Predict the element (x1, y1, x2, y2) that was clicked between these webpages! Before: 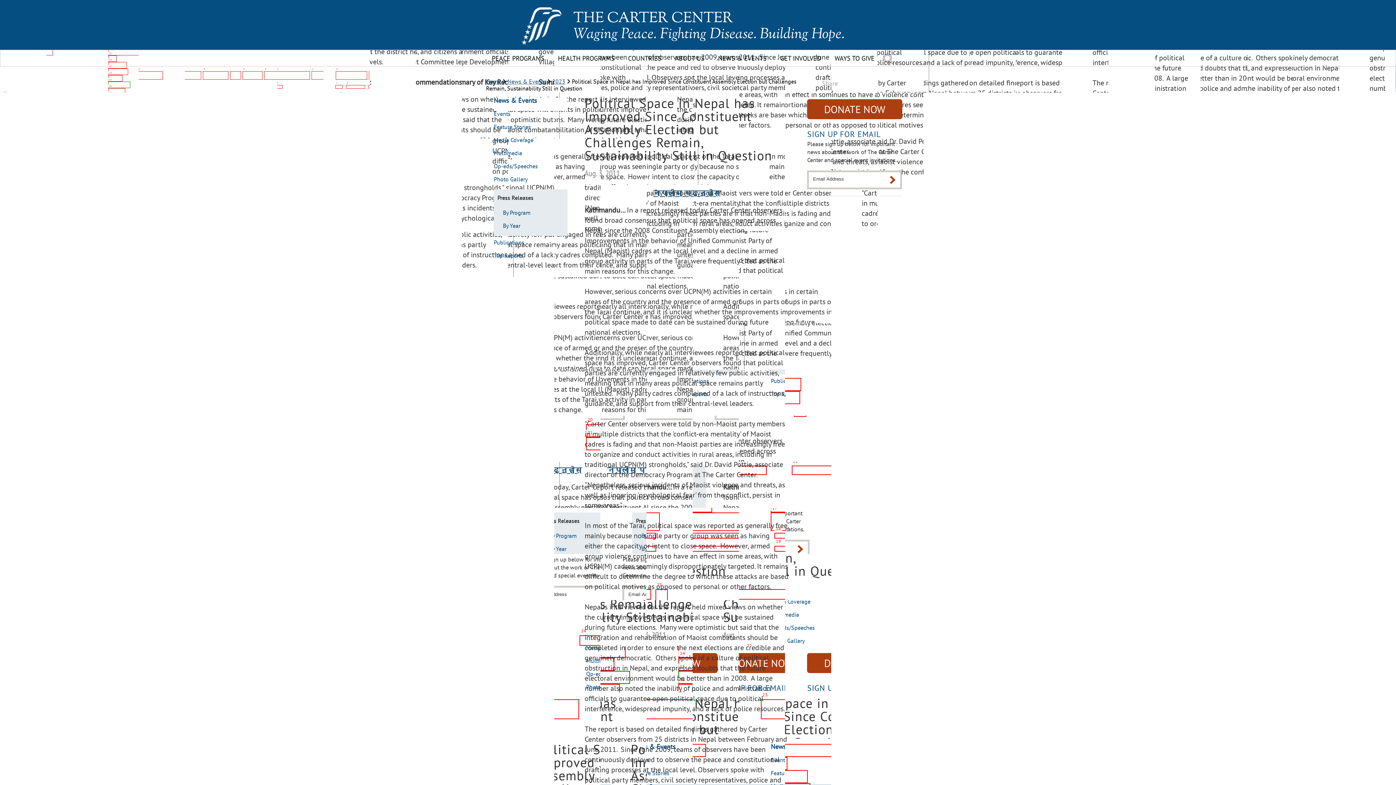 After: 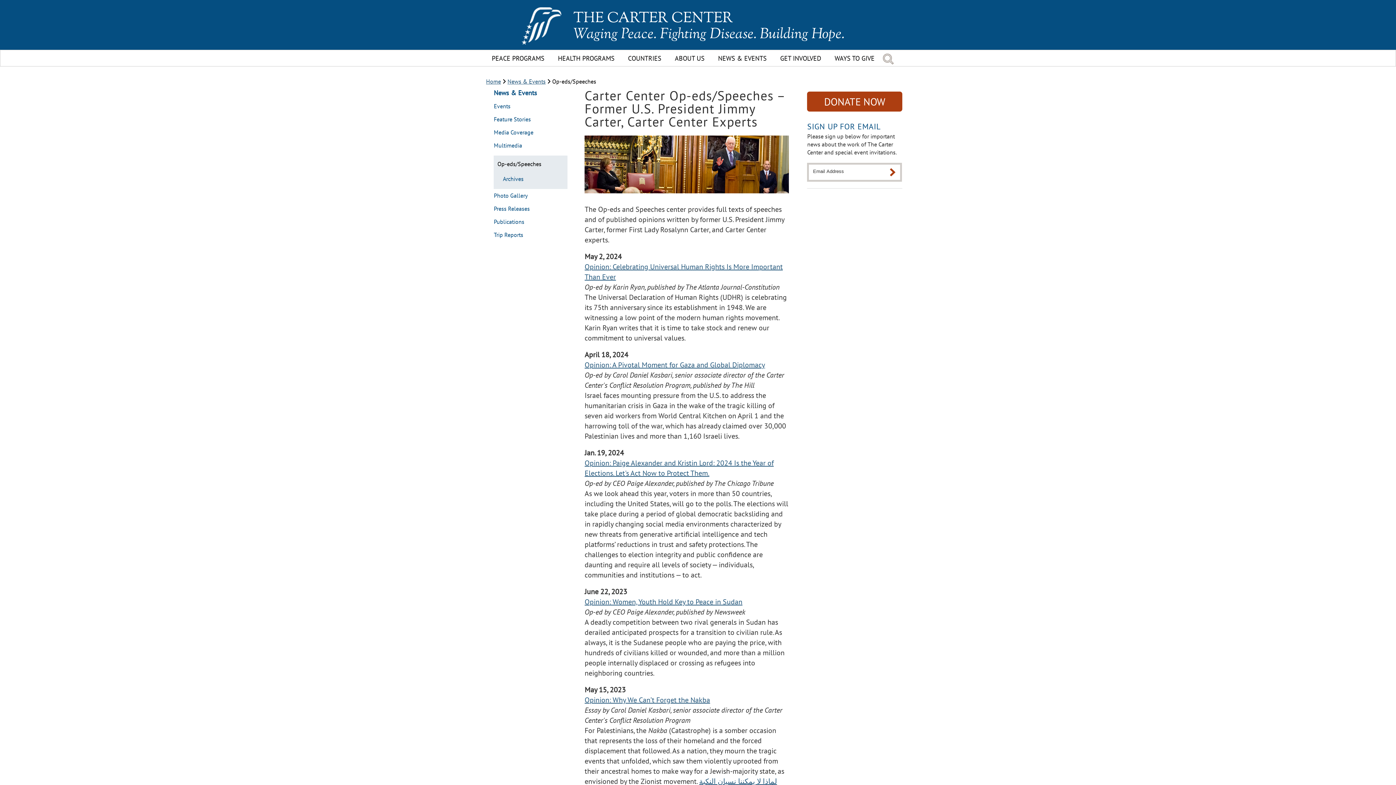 Action: label: Op-eds/Speeches bbox: (493, 163, 537, 176)